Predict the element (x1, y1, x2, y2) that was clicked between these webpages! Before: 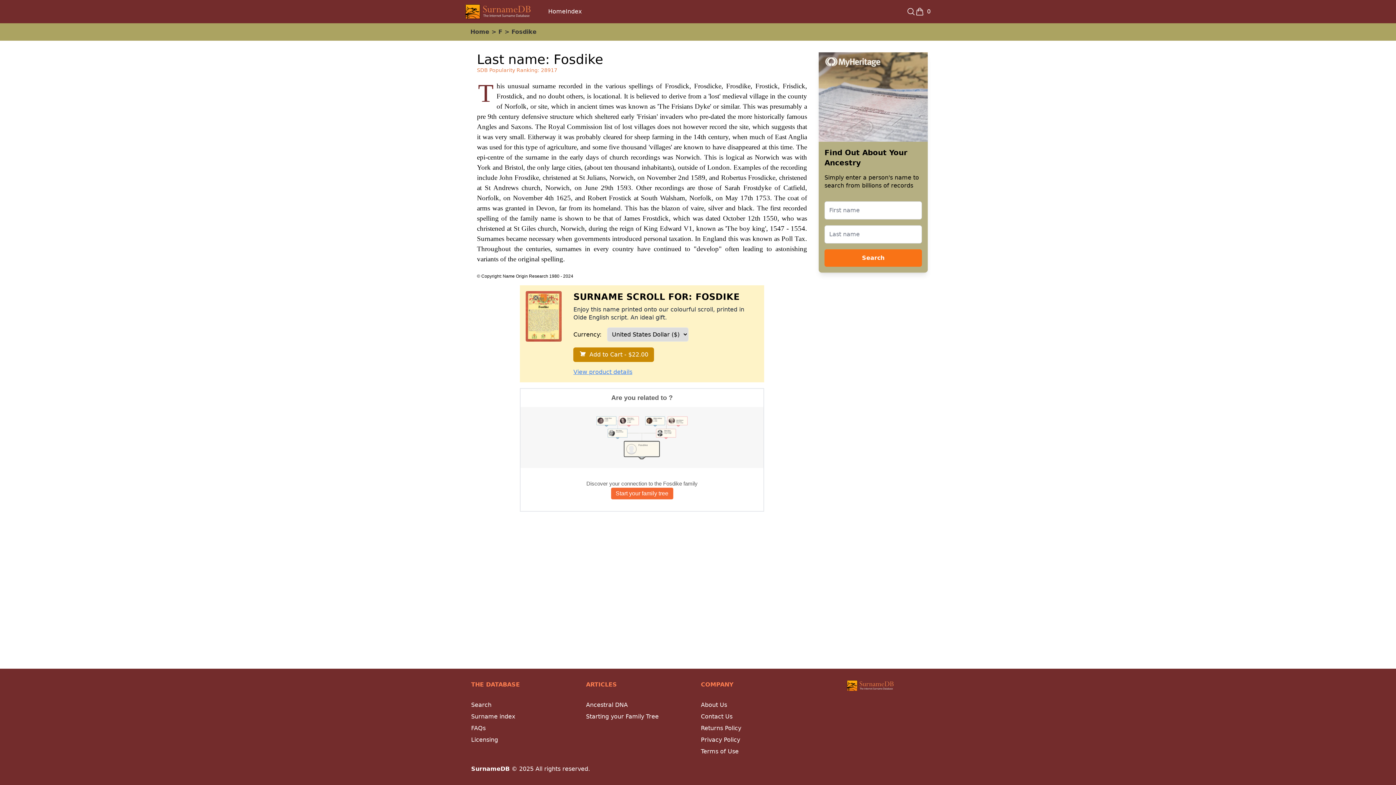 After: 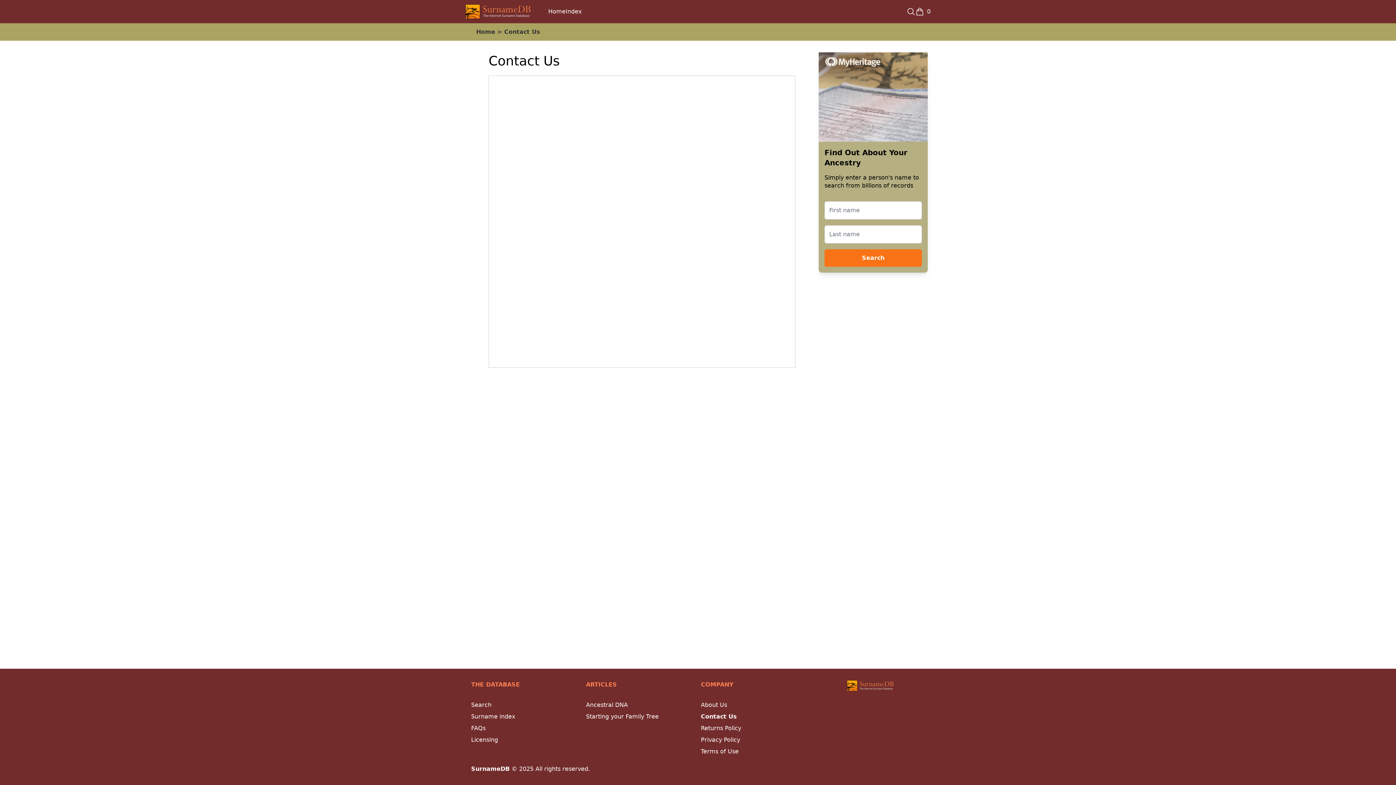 Action: bbox: (701, 713, 732, 720) label: Contact Us